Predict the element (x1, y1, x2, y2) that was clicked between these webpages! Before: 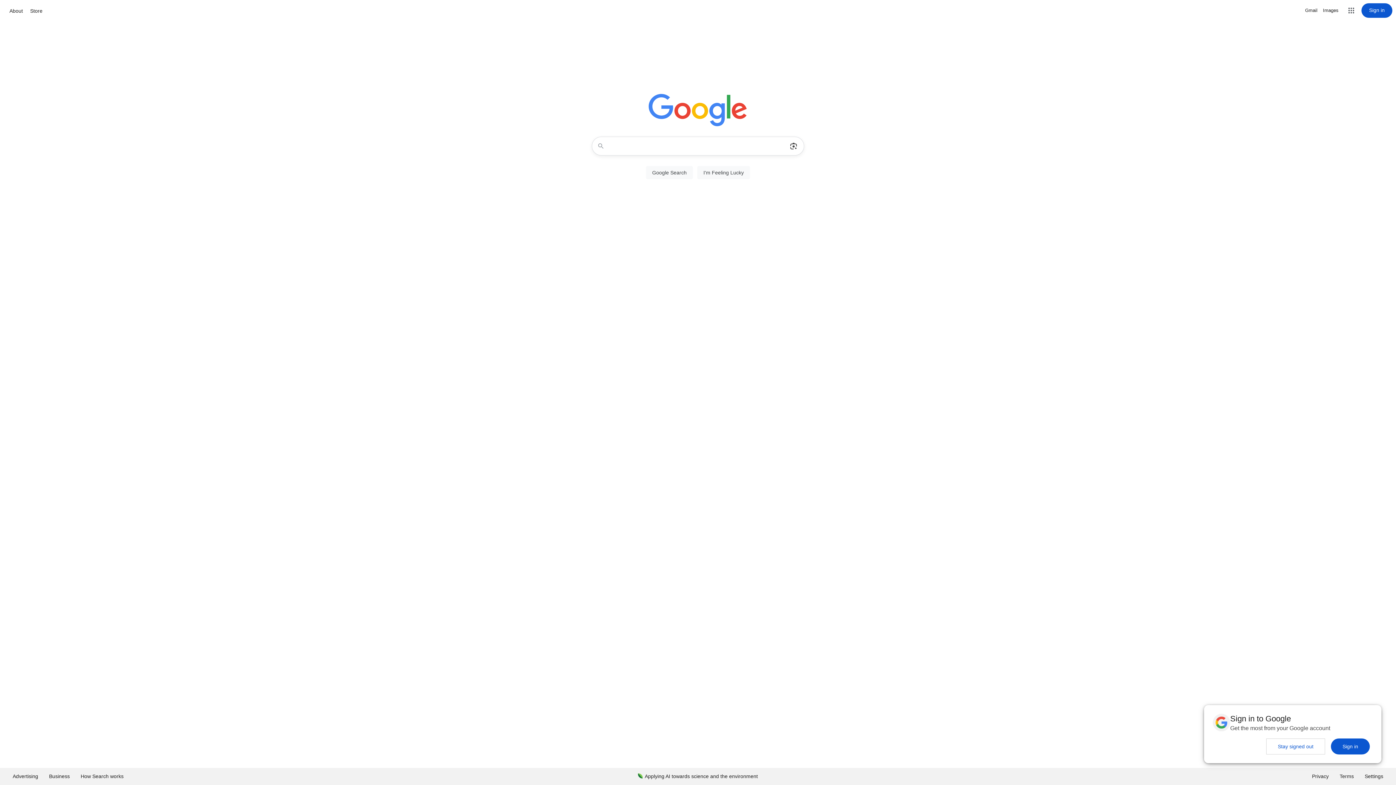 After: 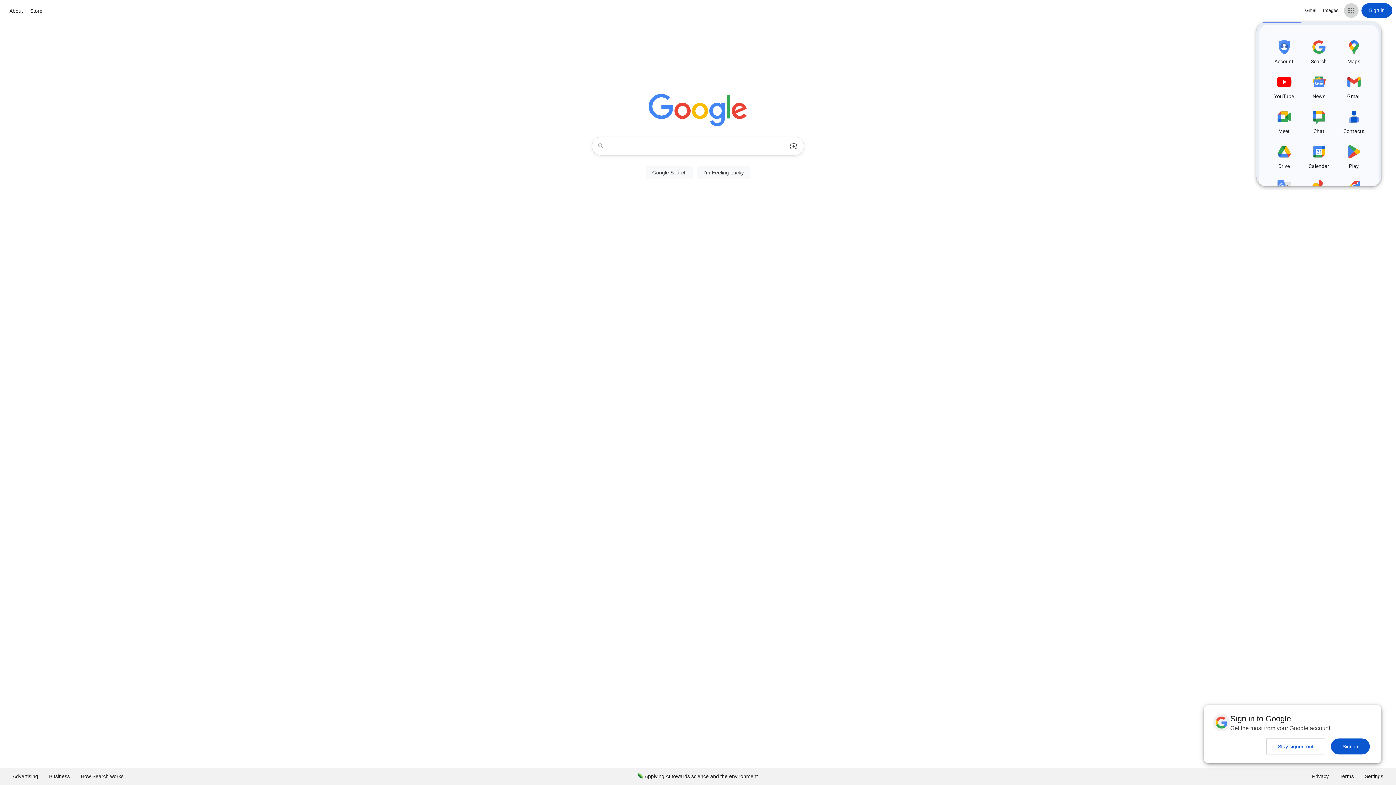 Action: bbox: (1344, 3, 1358, 17) label: Google apps